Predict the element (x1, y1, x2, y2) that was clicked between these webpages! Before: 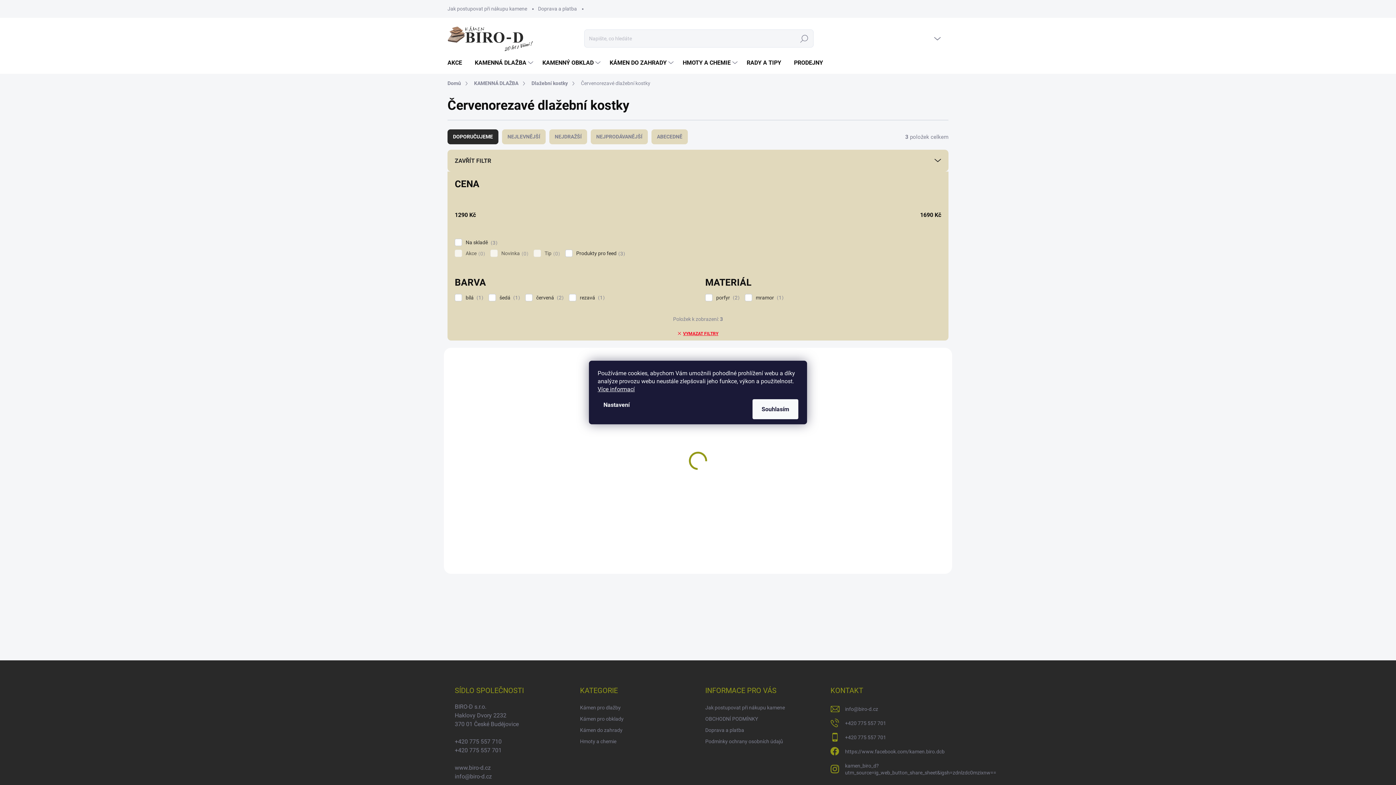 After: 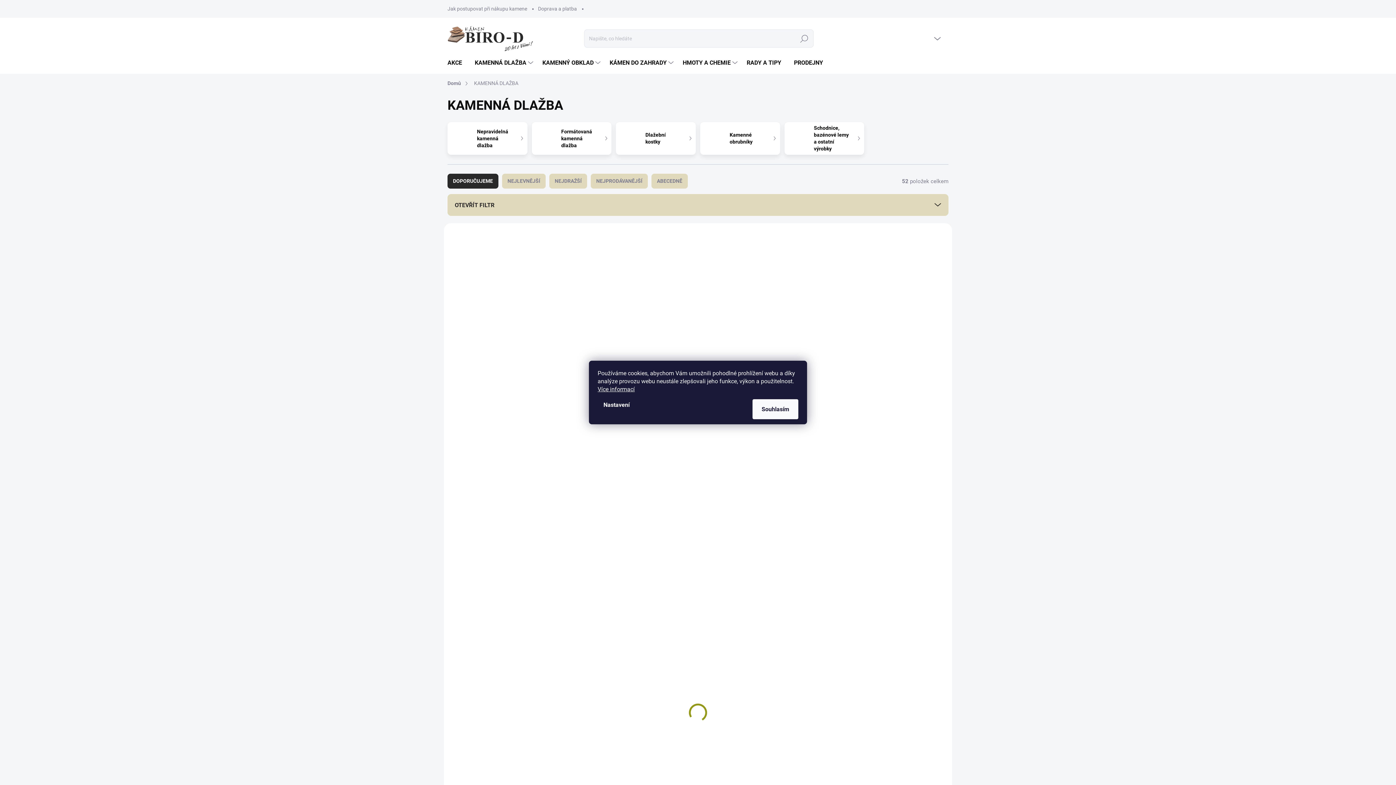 Action: label: KAMENNÁ DLAŽBA bbox: (468, 77, 526, 89)